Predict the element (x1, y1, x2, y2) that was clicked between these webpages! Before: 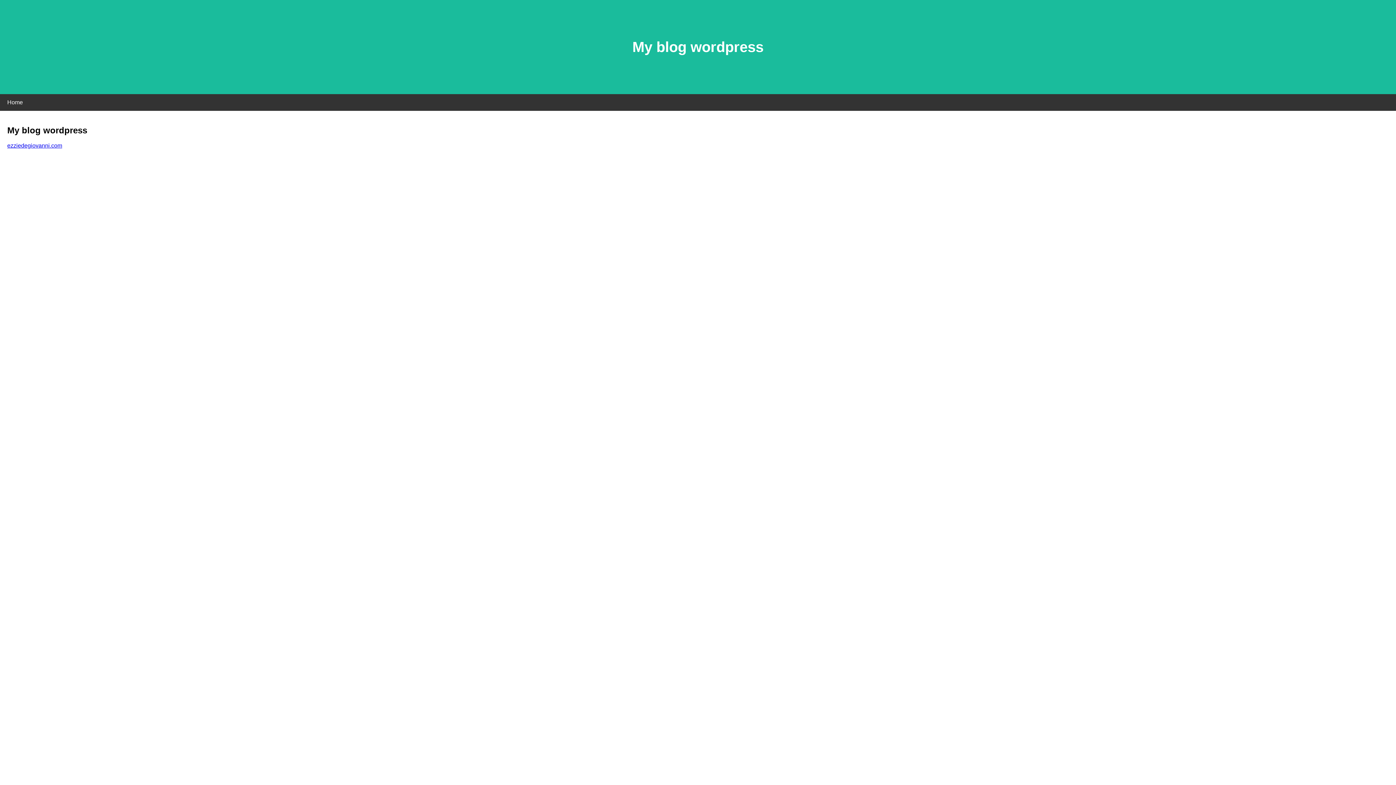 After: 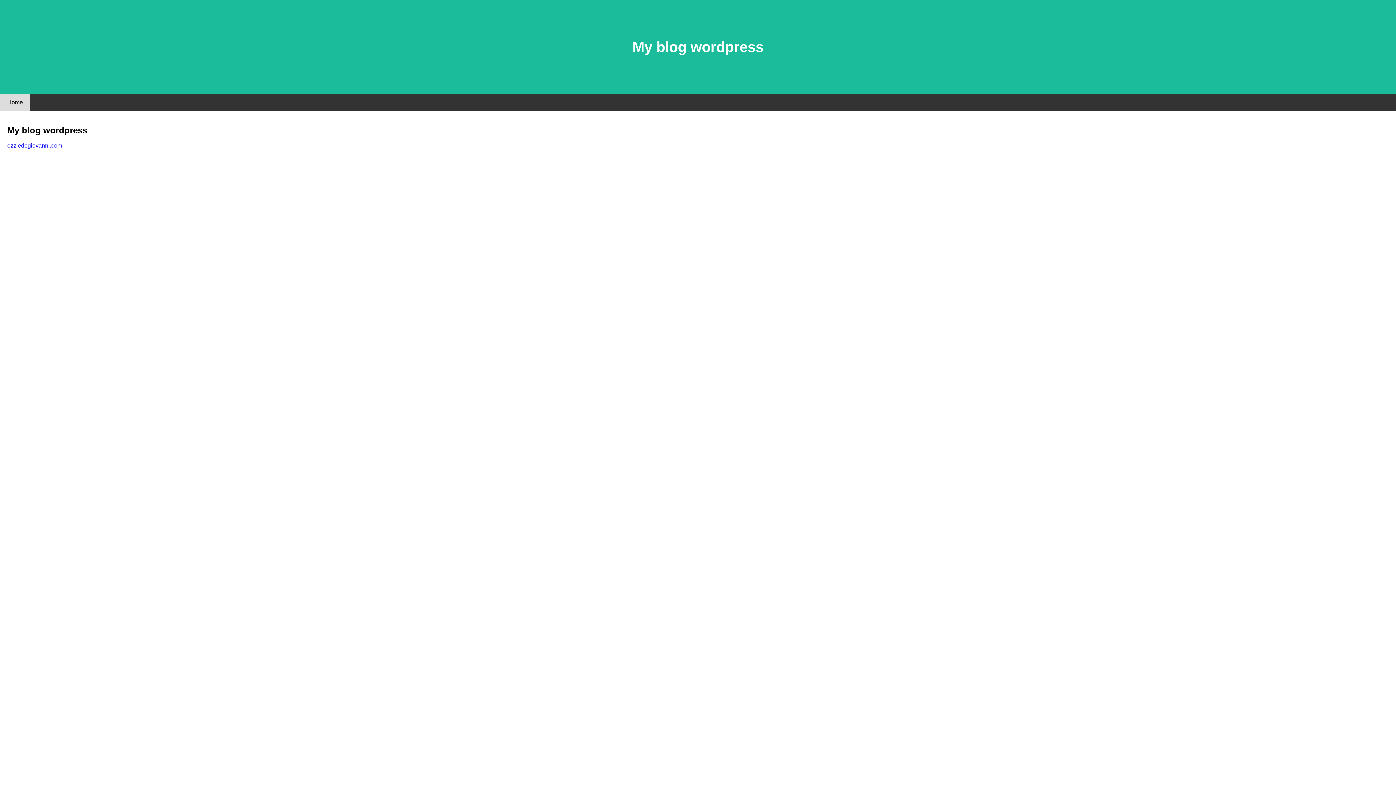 Action: label: Home bbox: (0, 94, 30, 110)